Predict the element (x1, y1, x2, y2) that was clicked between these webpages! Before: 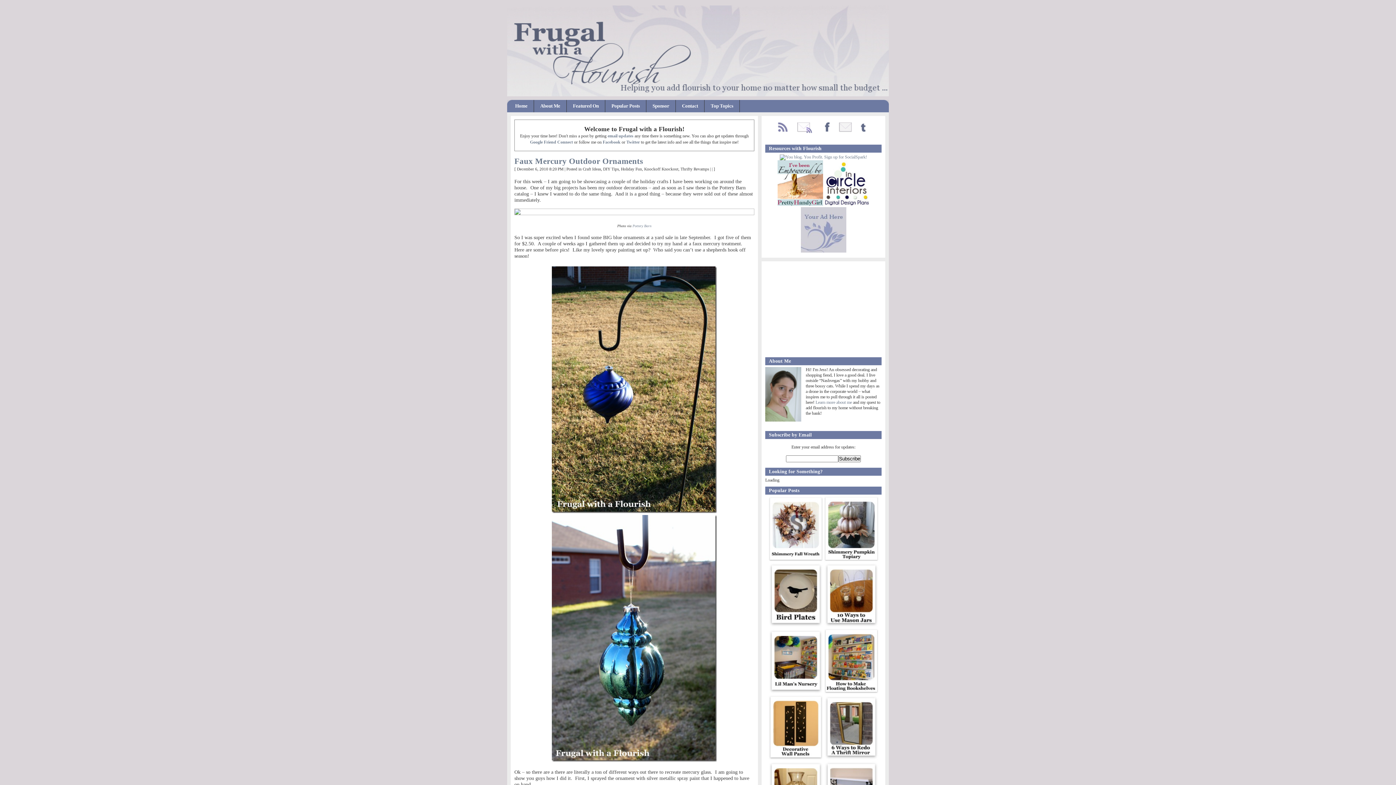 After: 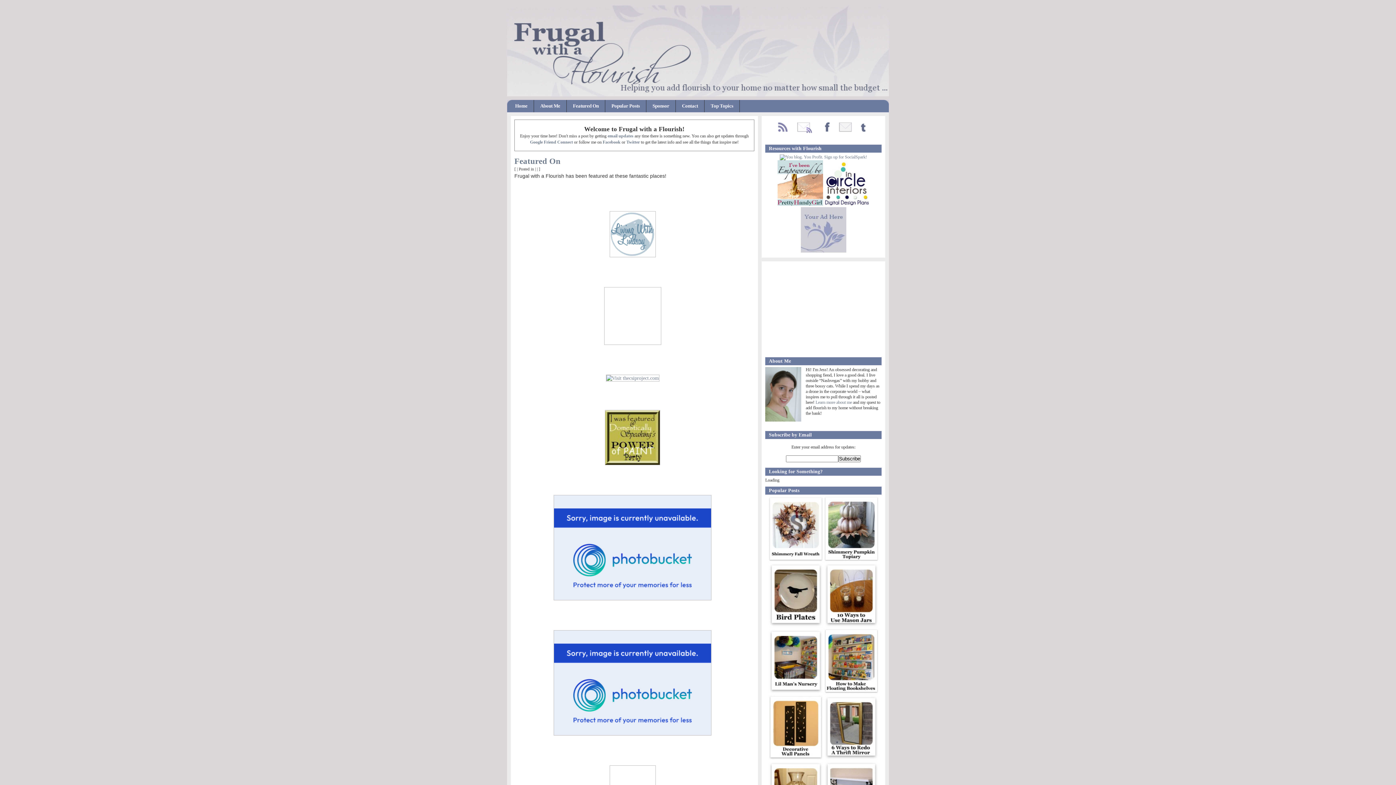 Action: label: Featured On bbox: (566, 100, 605, 112)